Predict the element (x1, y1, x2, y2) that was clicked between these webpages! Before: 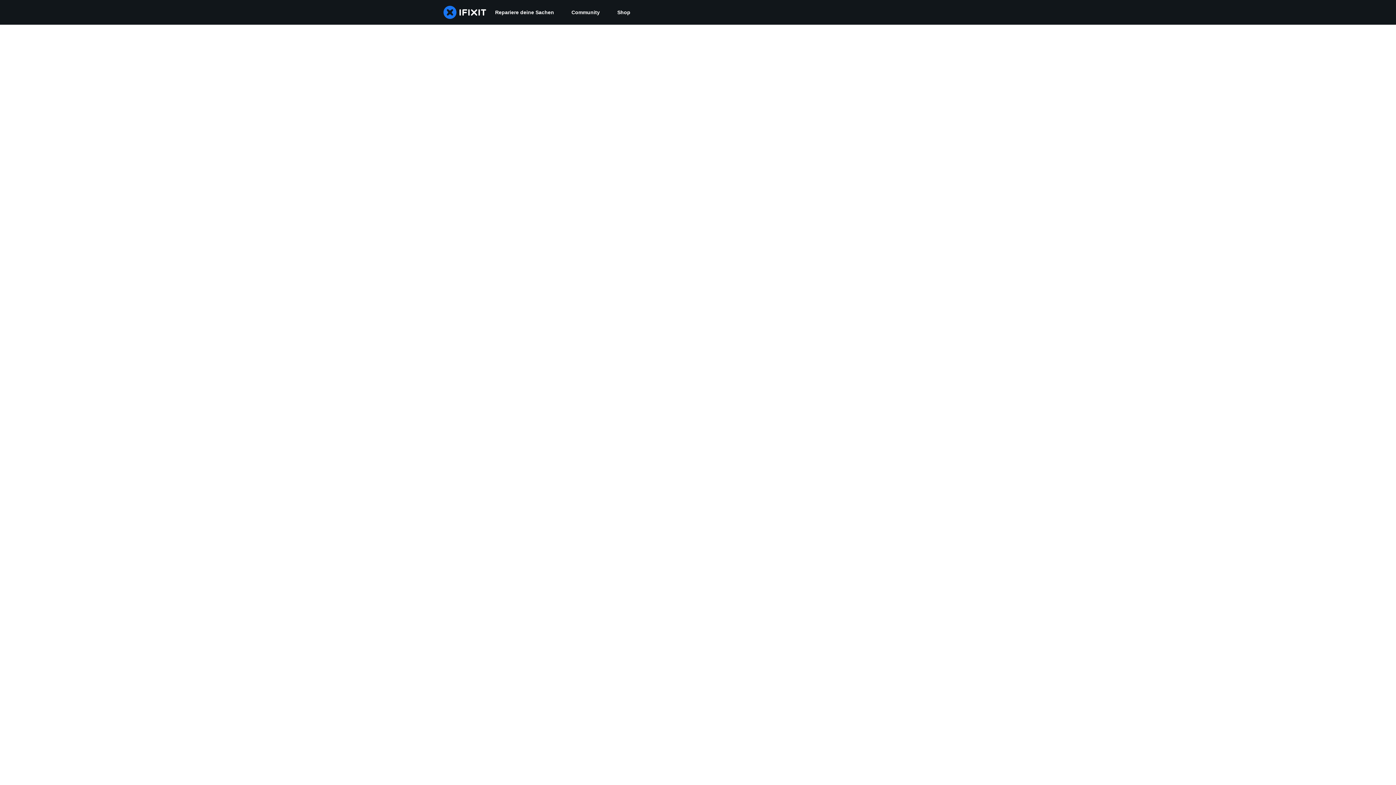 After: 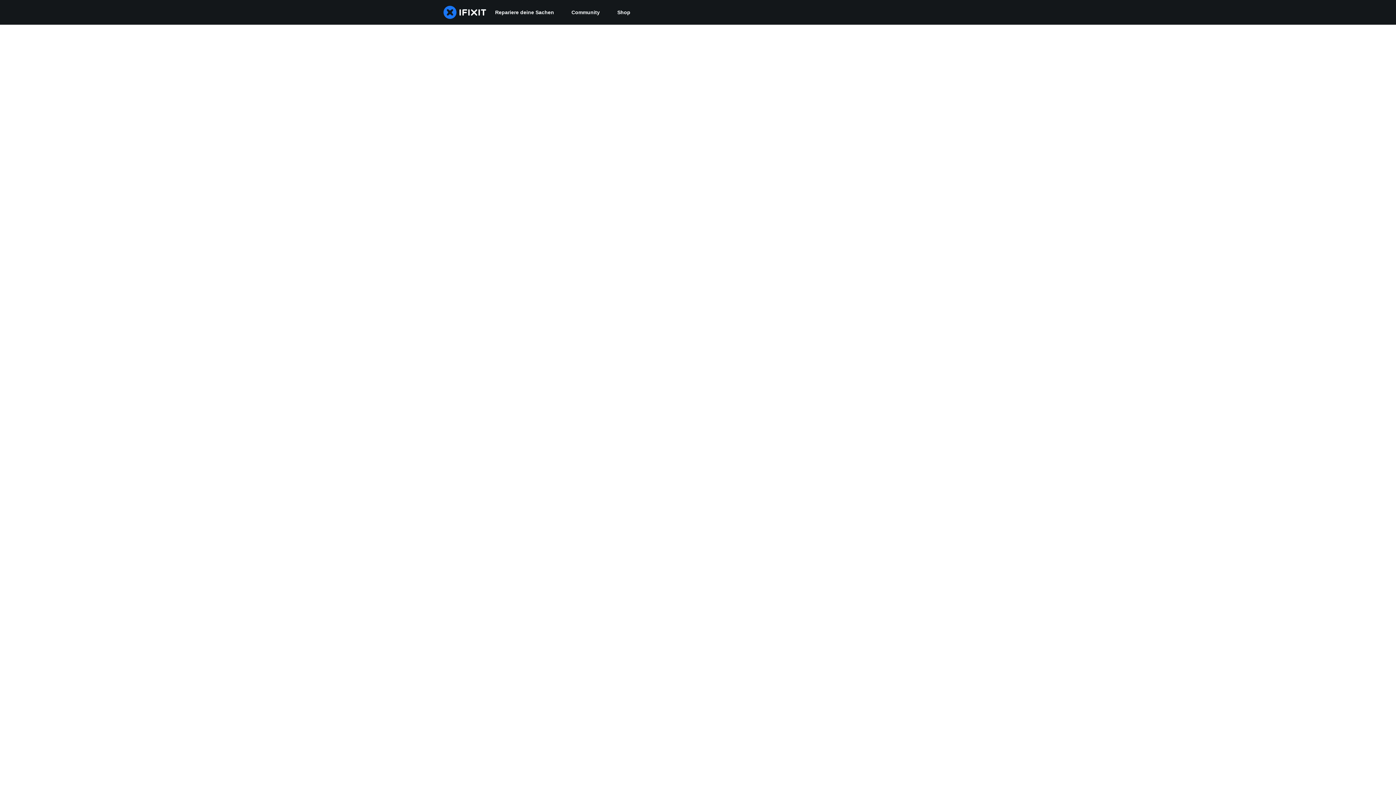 Action: bbox: (562, 0, 608, 24) label: Community